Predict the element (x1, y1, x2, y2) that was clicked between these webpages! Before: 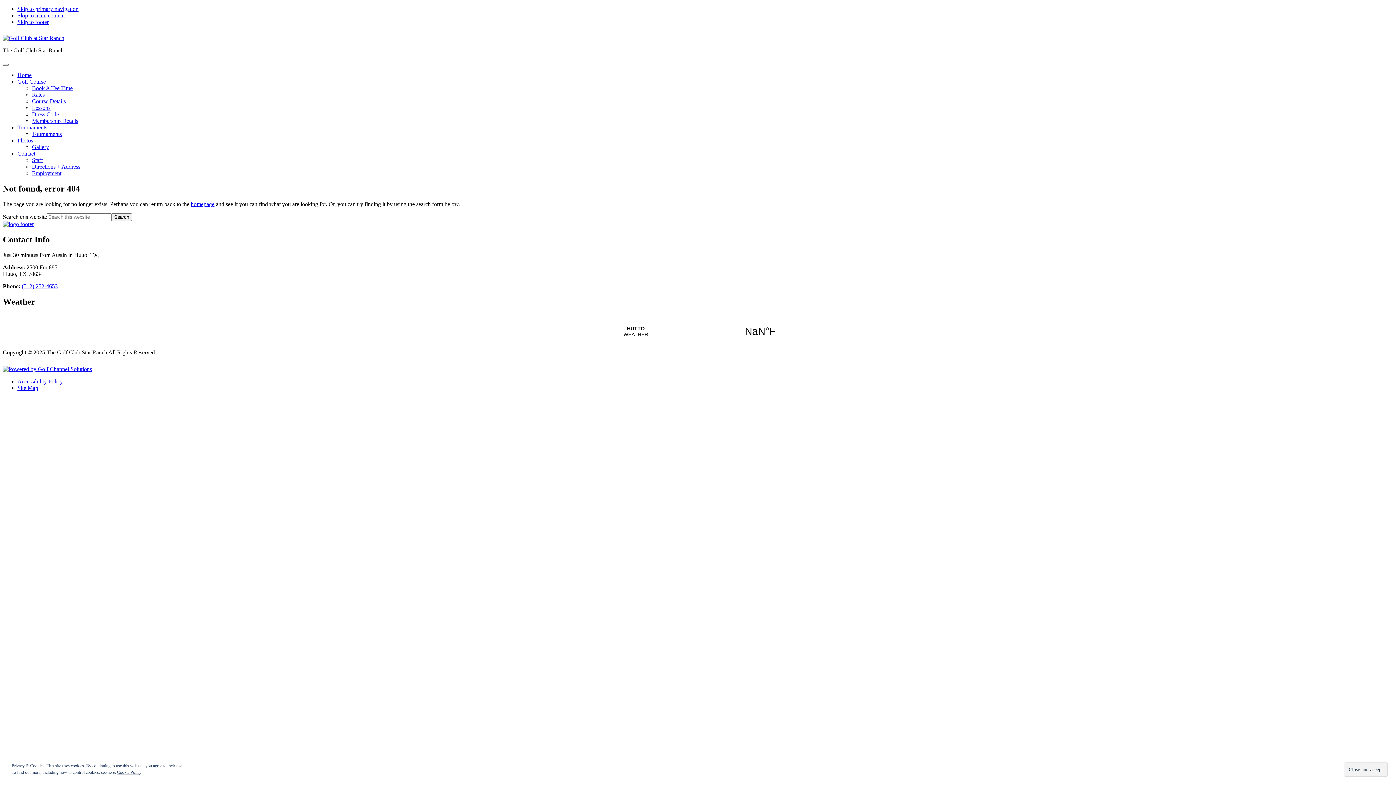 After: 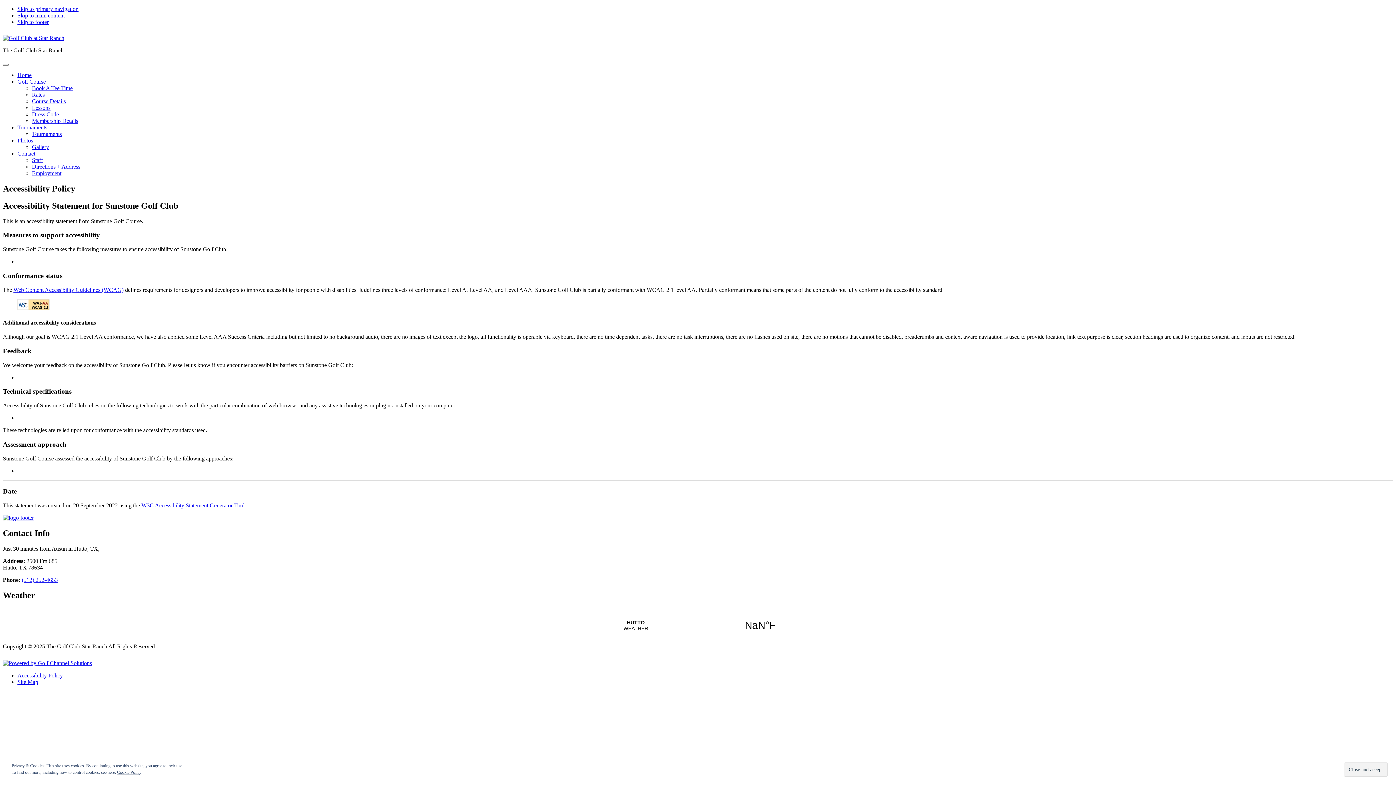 Action: label: Accessibility Policy bbox: (17, 378, 62, 384)